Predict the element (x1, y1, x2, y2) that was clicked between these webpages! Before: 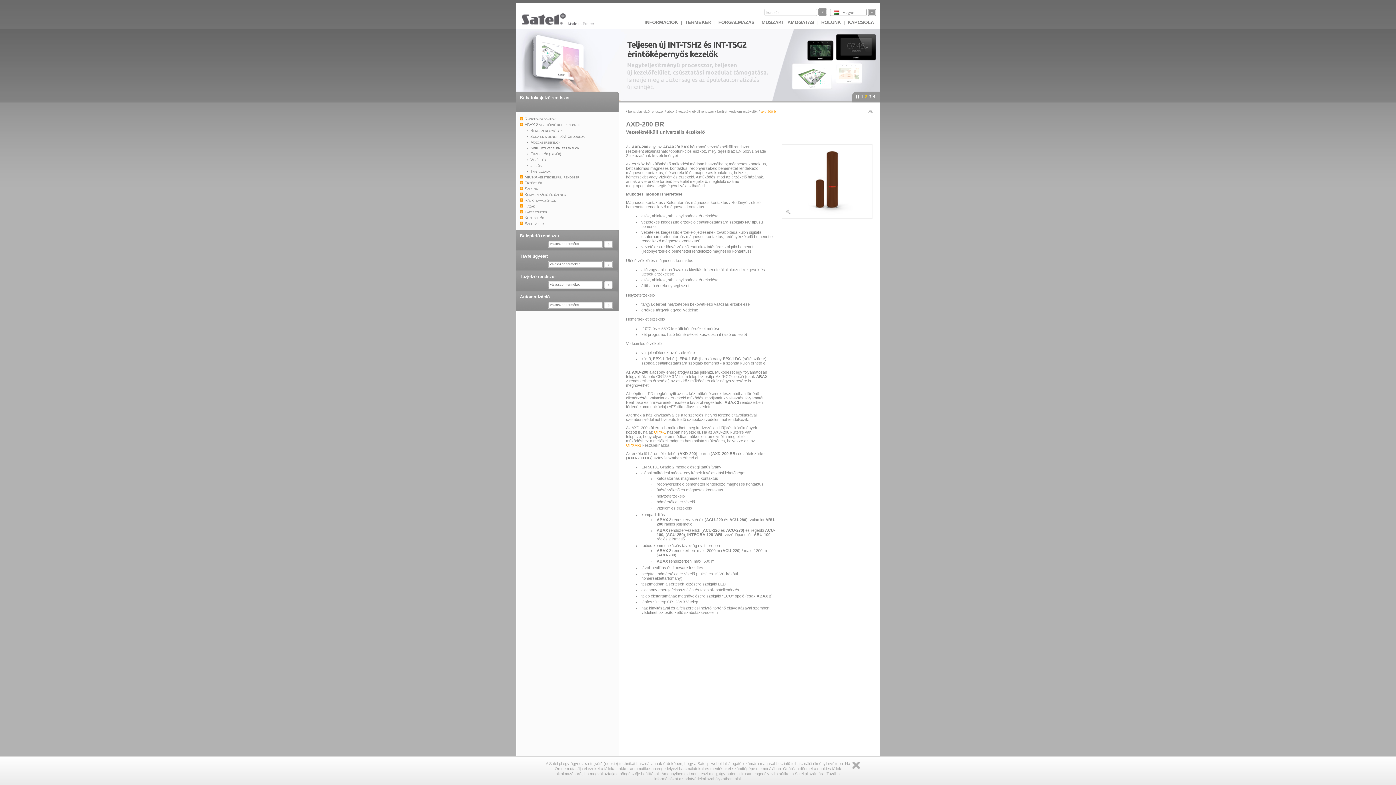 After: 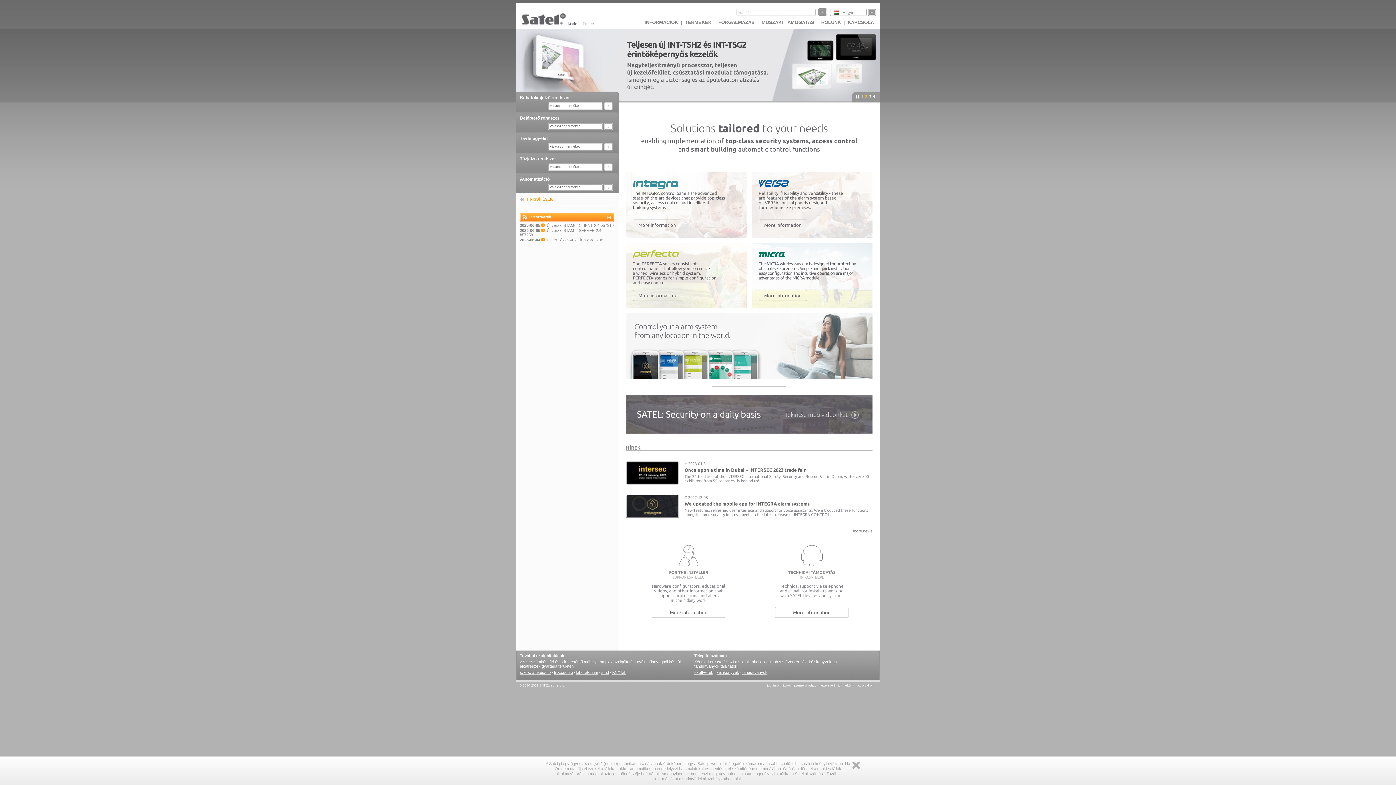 Action: bbox: (830, 10, 854, 14) label: Magyar